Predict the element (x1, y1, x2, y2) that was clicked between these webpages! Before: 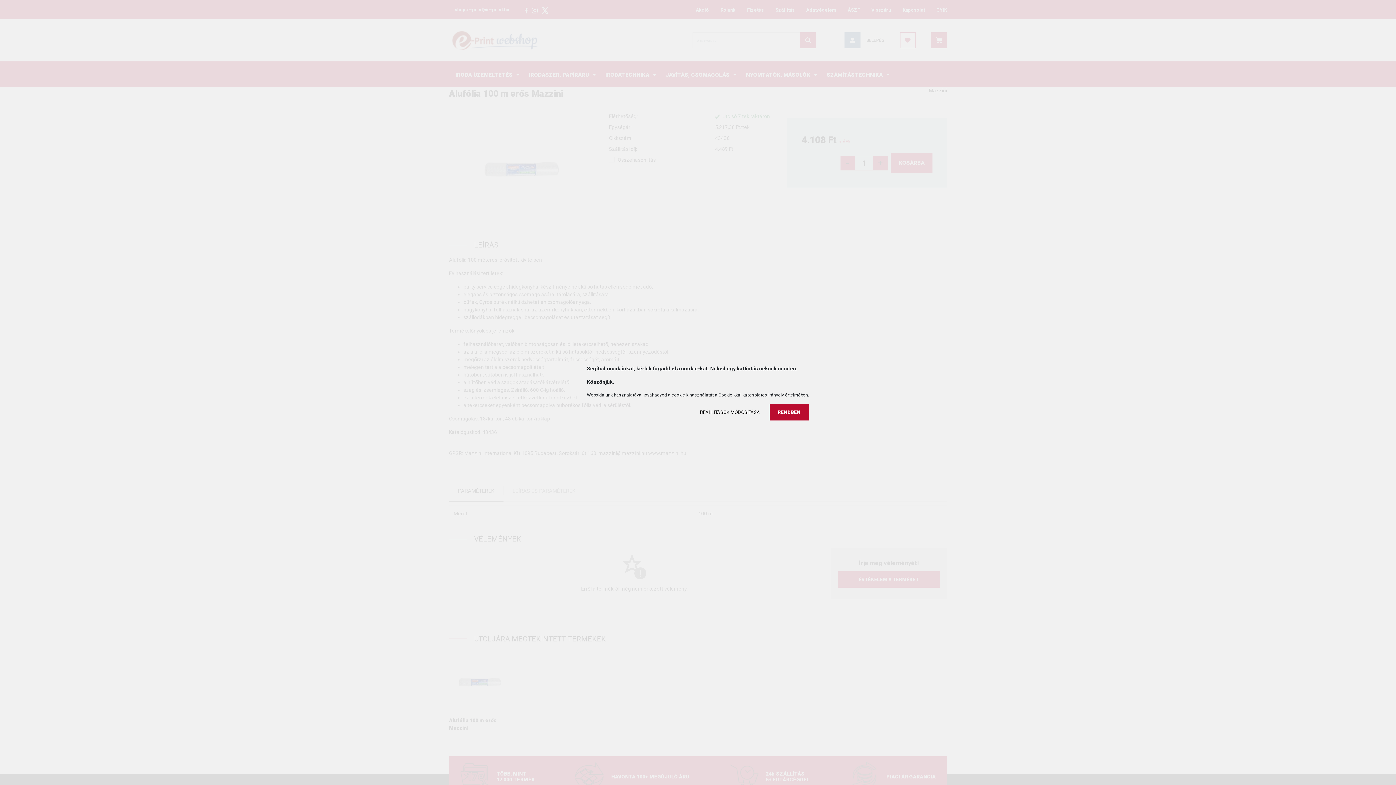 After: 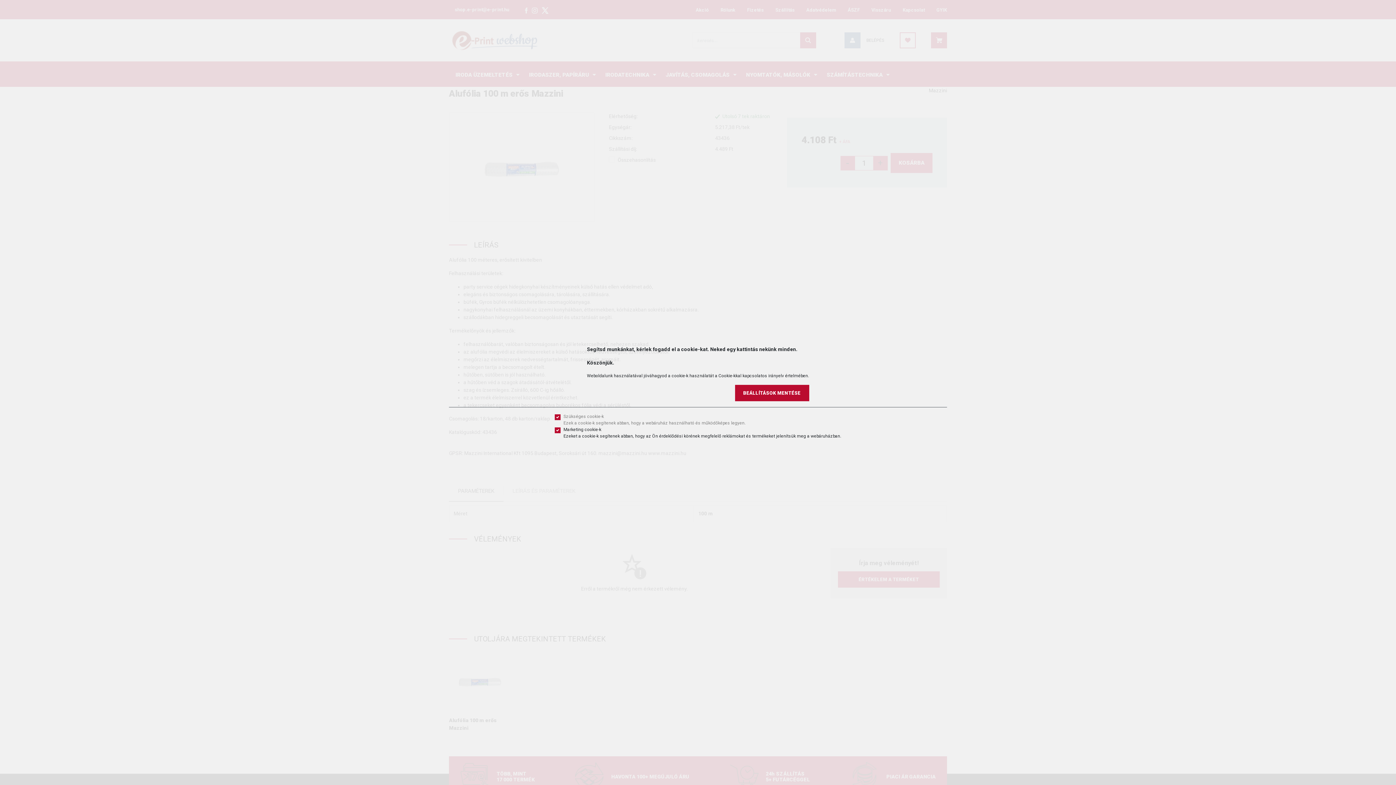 Action: label: BEÁLLÍTÁSOK MÓDOSÍTÁSA bbox: (691, 404, 768, 420)